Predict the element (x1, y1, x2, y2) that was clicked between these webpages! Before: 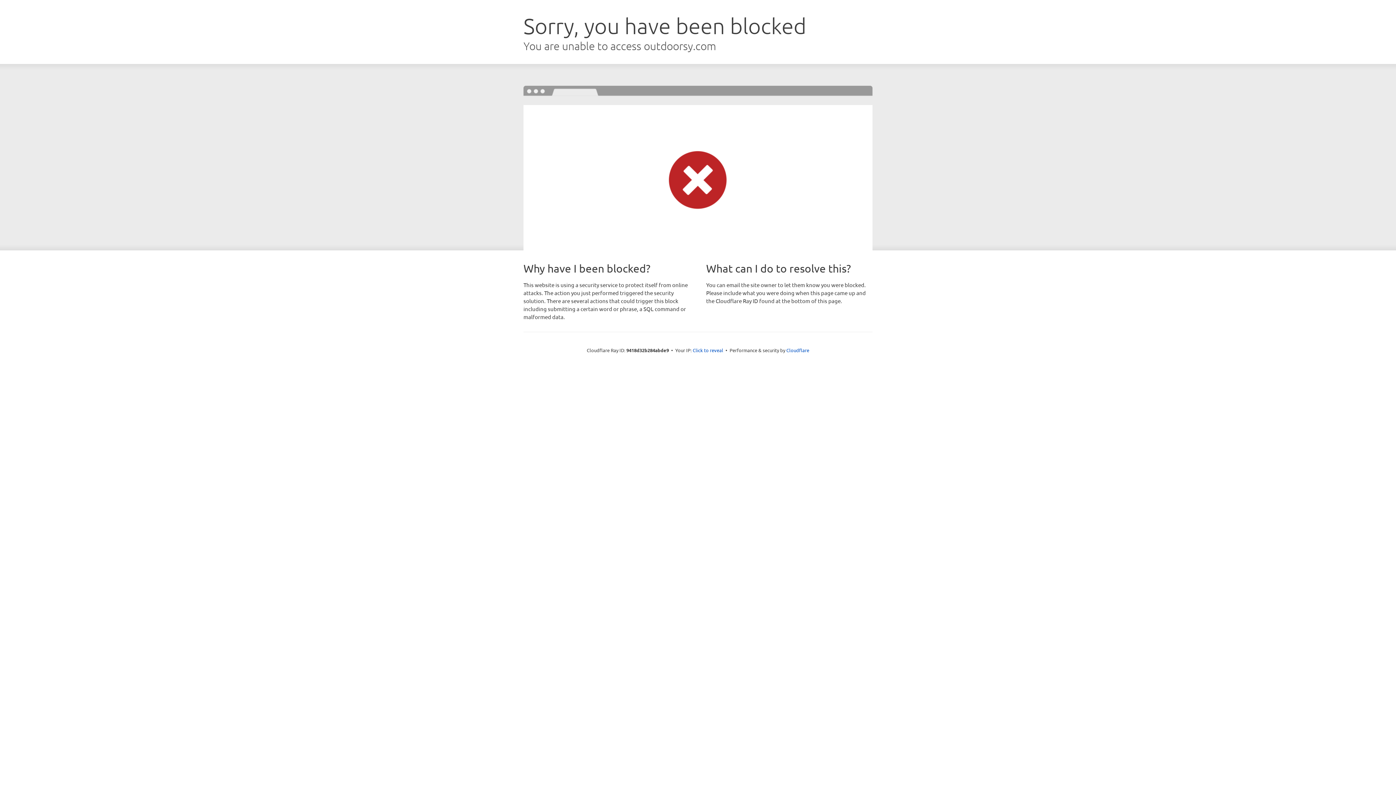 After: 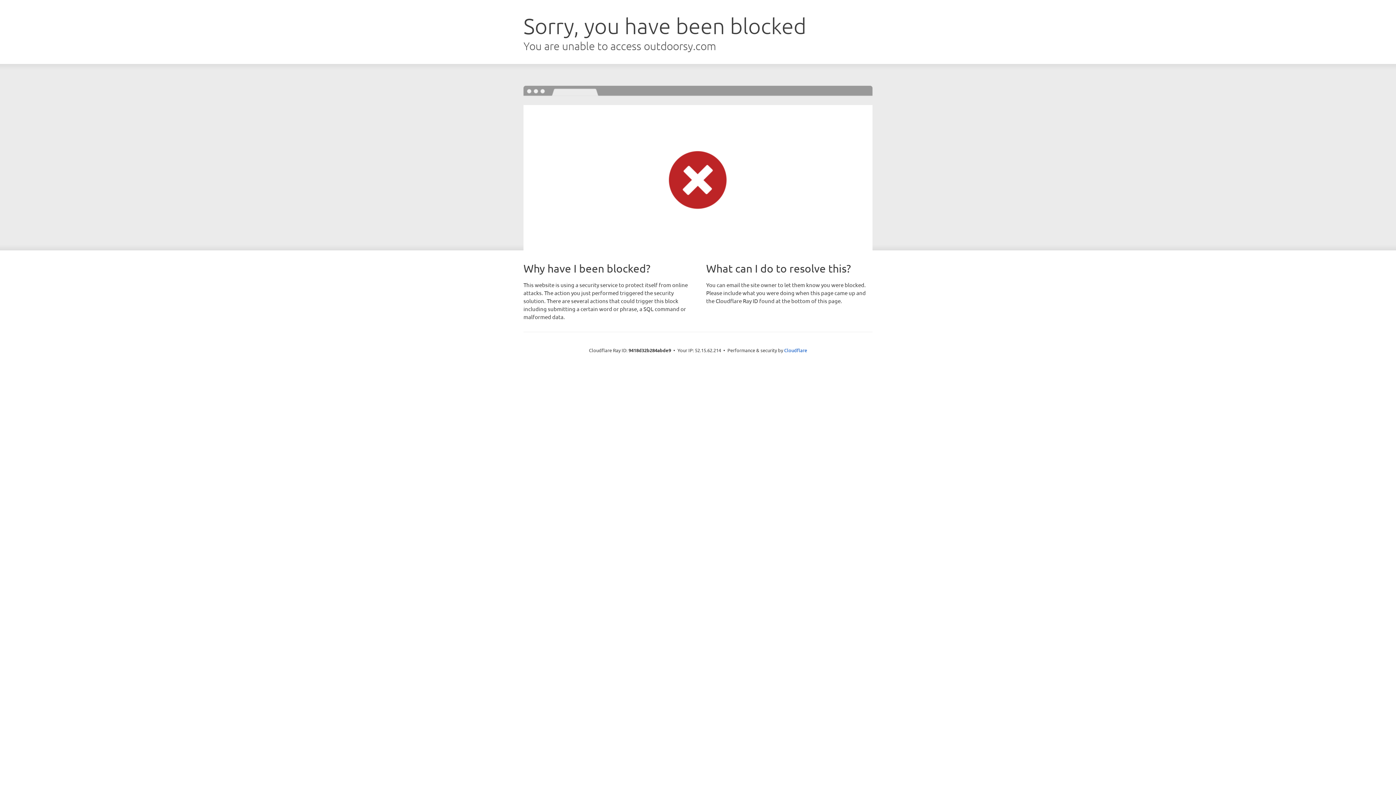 Action: label: Click to reveal bbox: (692, 346, 723, 353)